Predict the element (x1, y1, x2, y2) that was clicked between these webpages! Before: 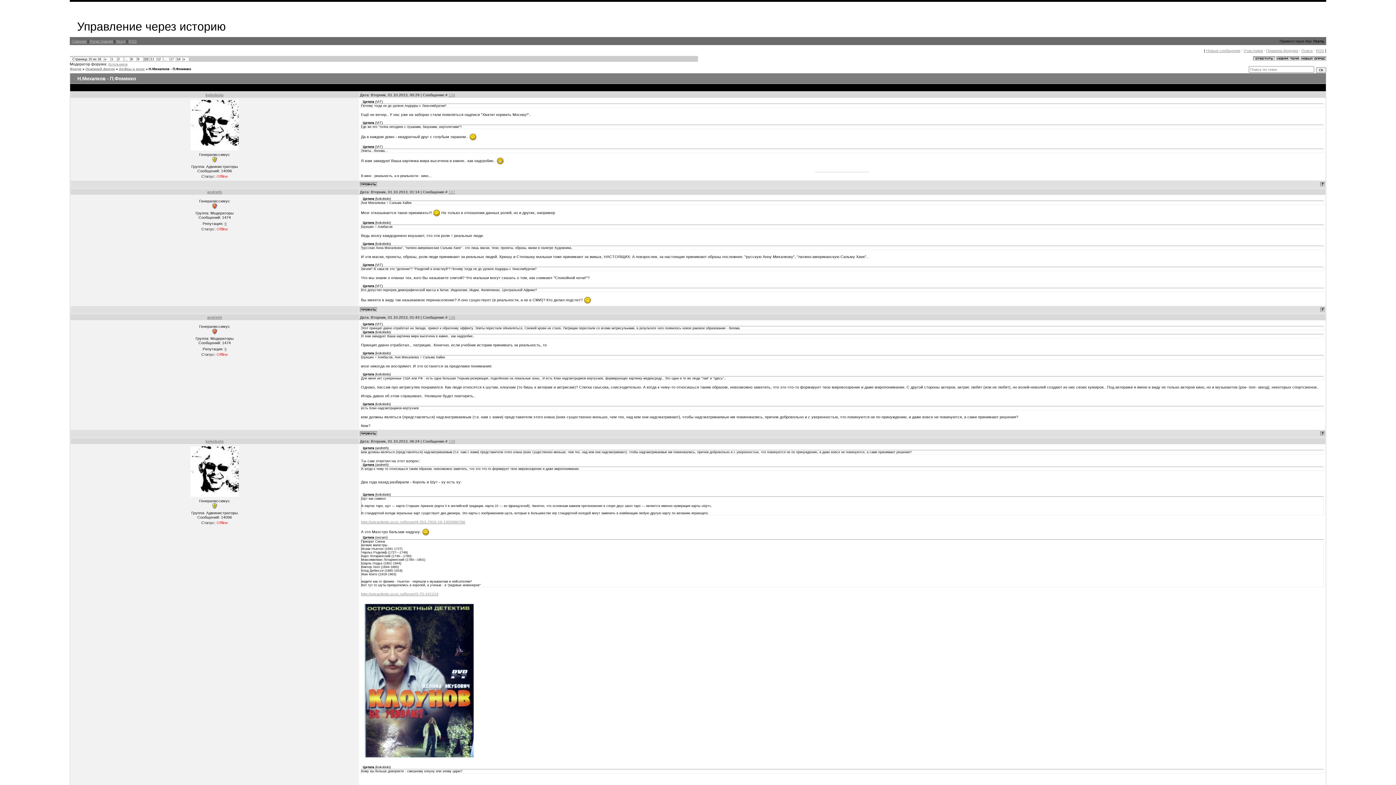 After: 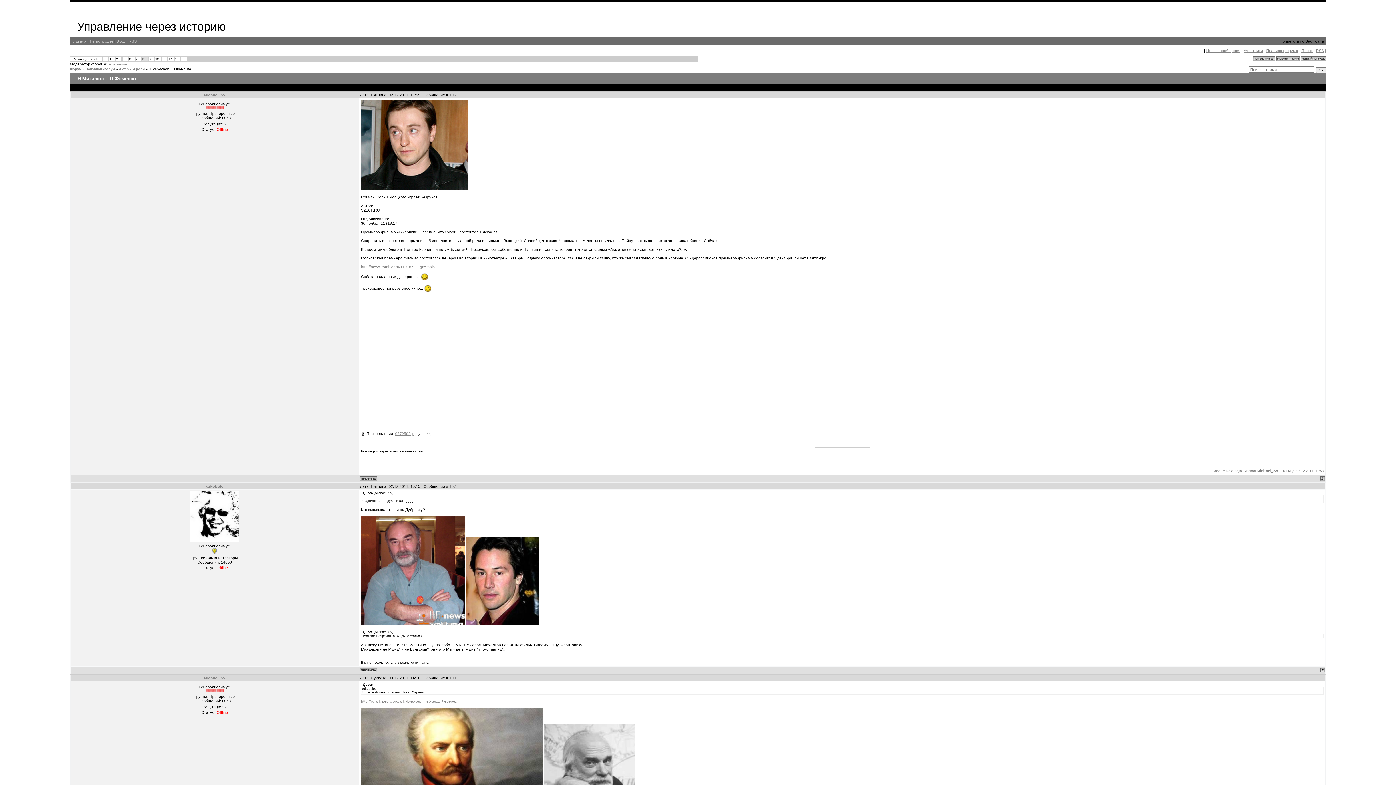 Action: bbox: (130, 57, 132, 61) label: 8